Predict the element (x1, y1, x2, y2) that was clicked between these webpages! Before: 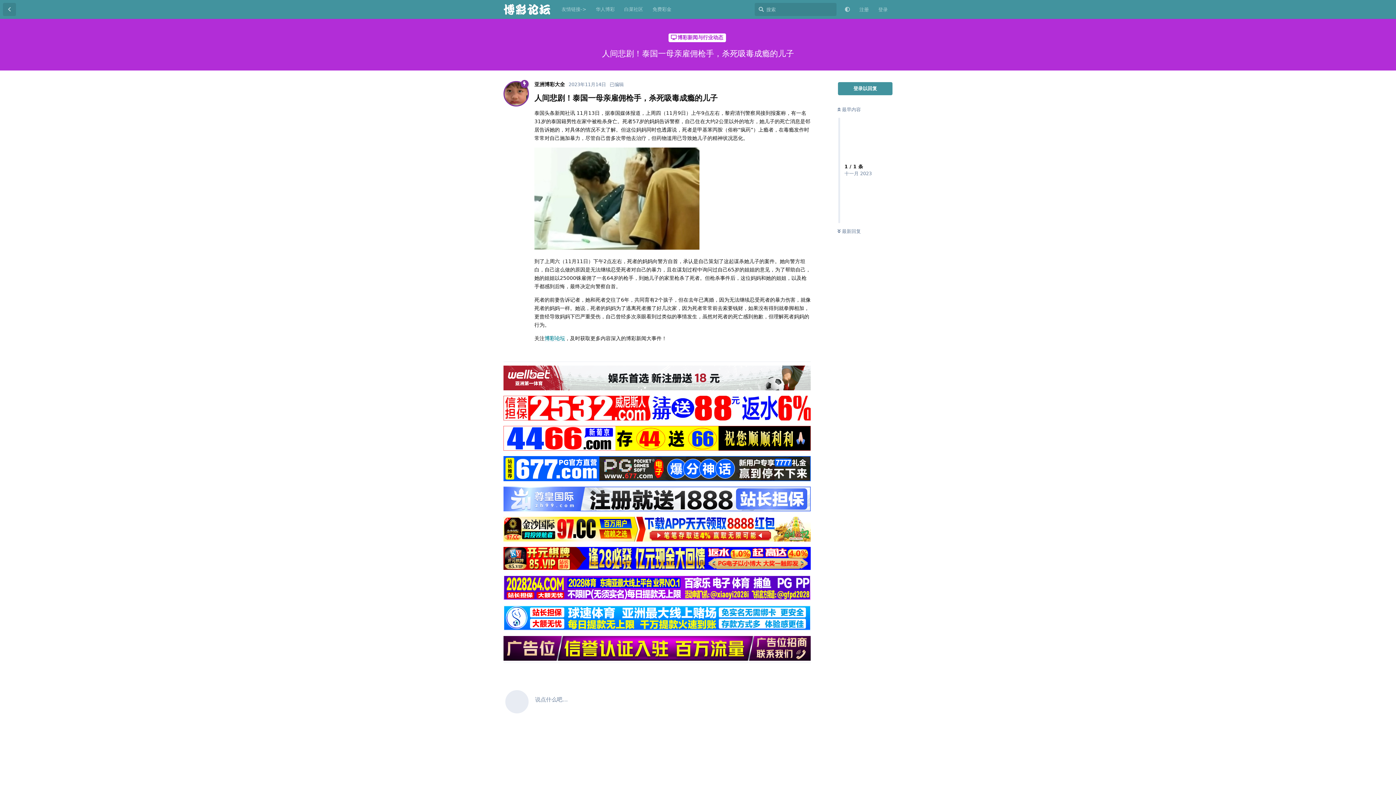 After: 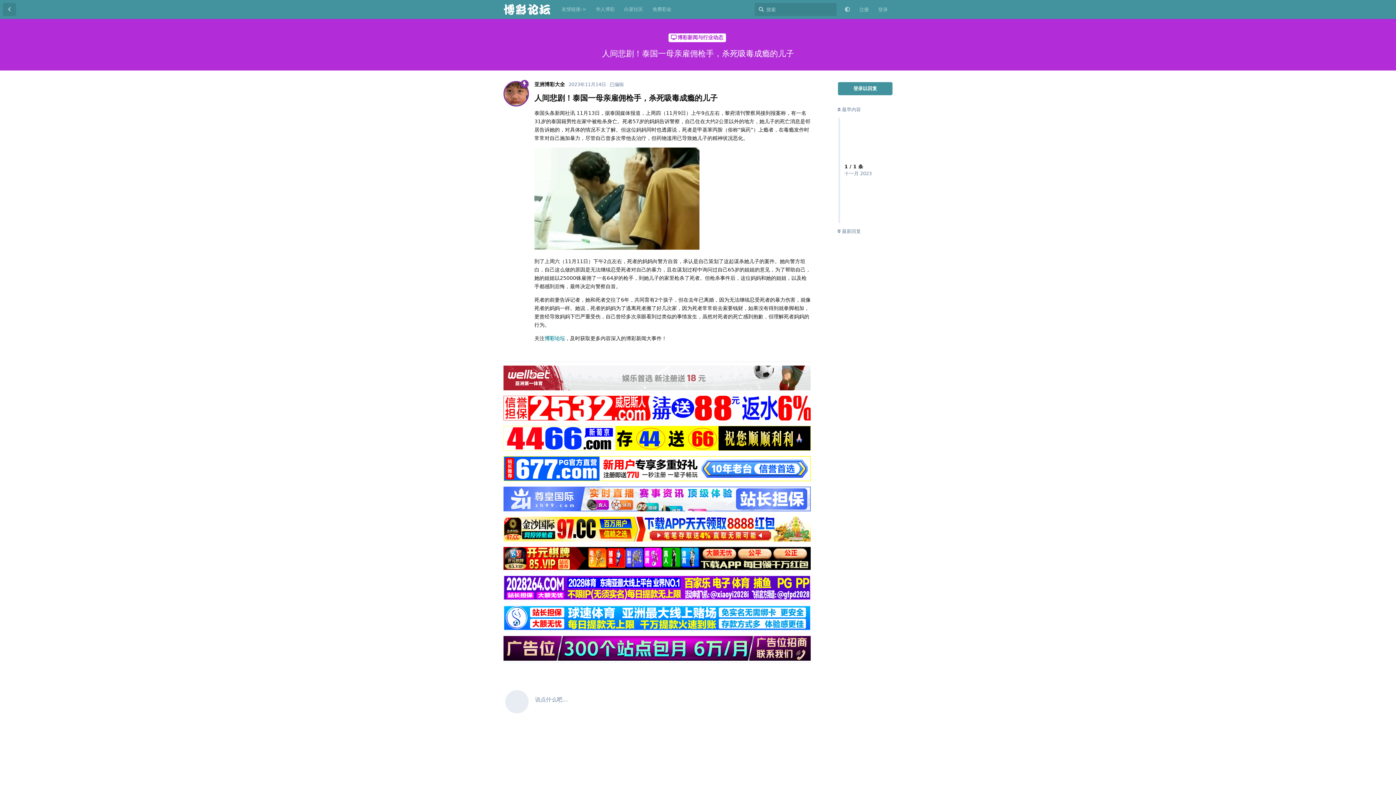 Action: bbox: (503, 416, 810, 421)